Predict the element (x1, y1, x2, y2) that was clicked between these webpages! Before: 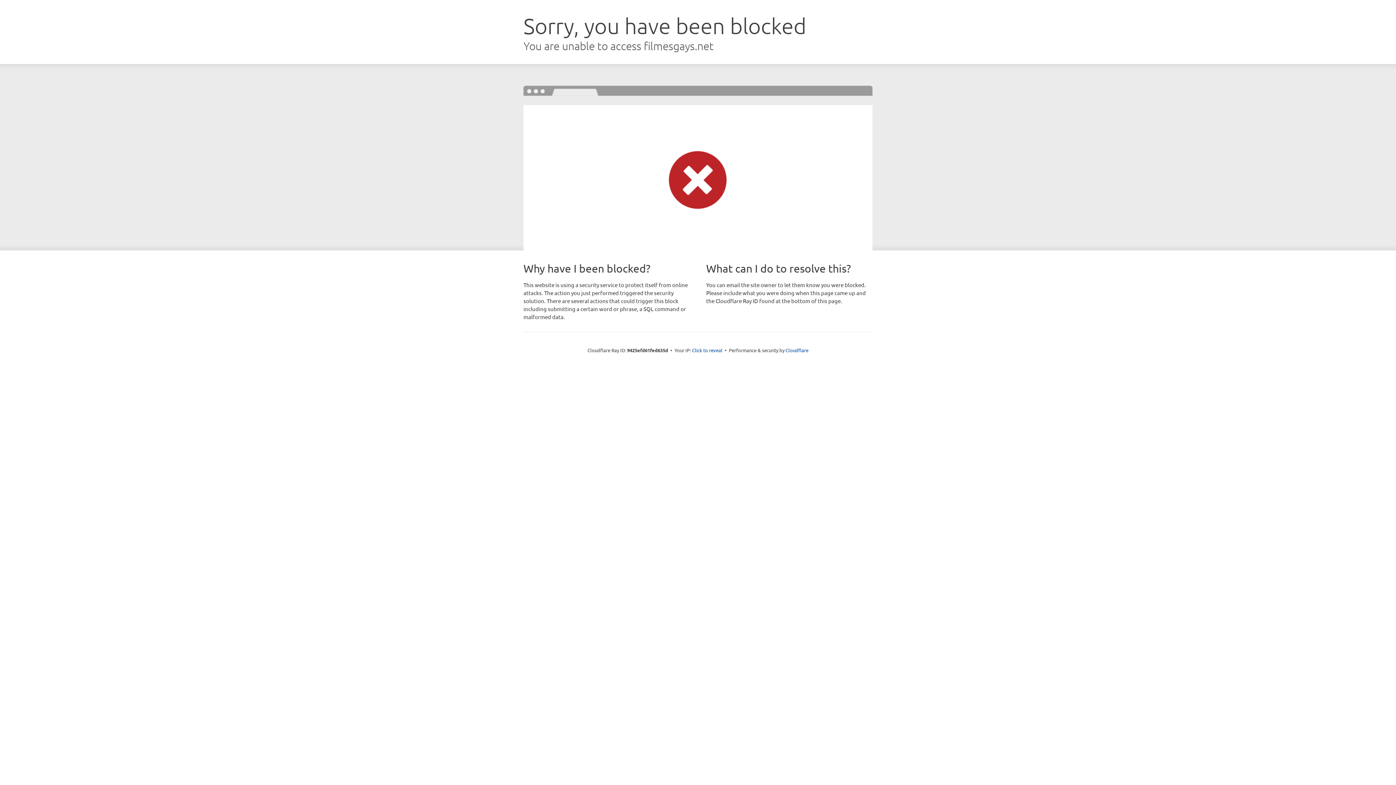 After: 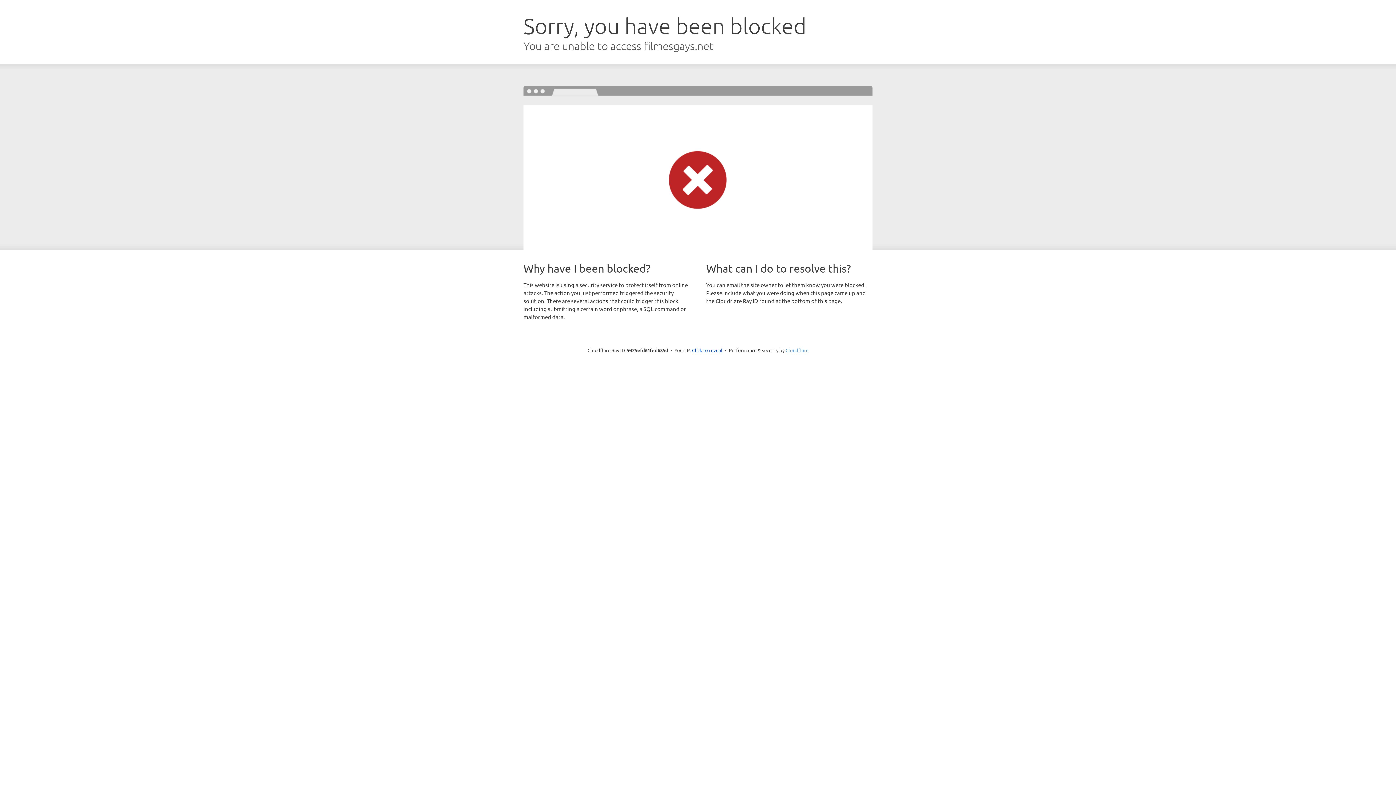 Action: label: Cloudflare bbox: (785, 347, 808, 353)